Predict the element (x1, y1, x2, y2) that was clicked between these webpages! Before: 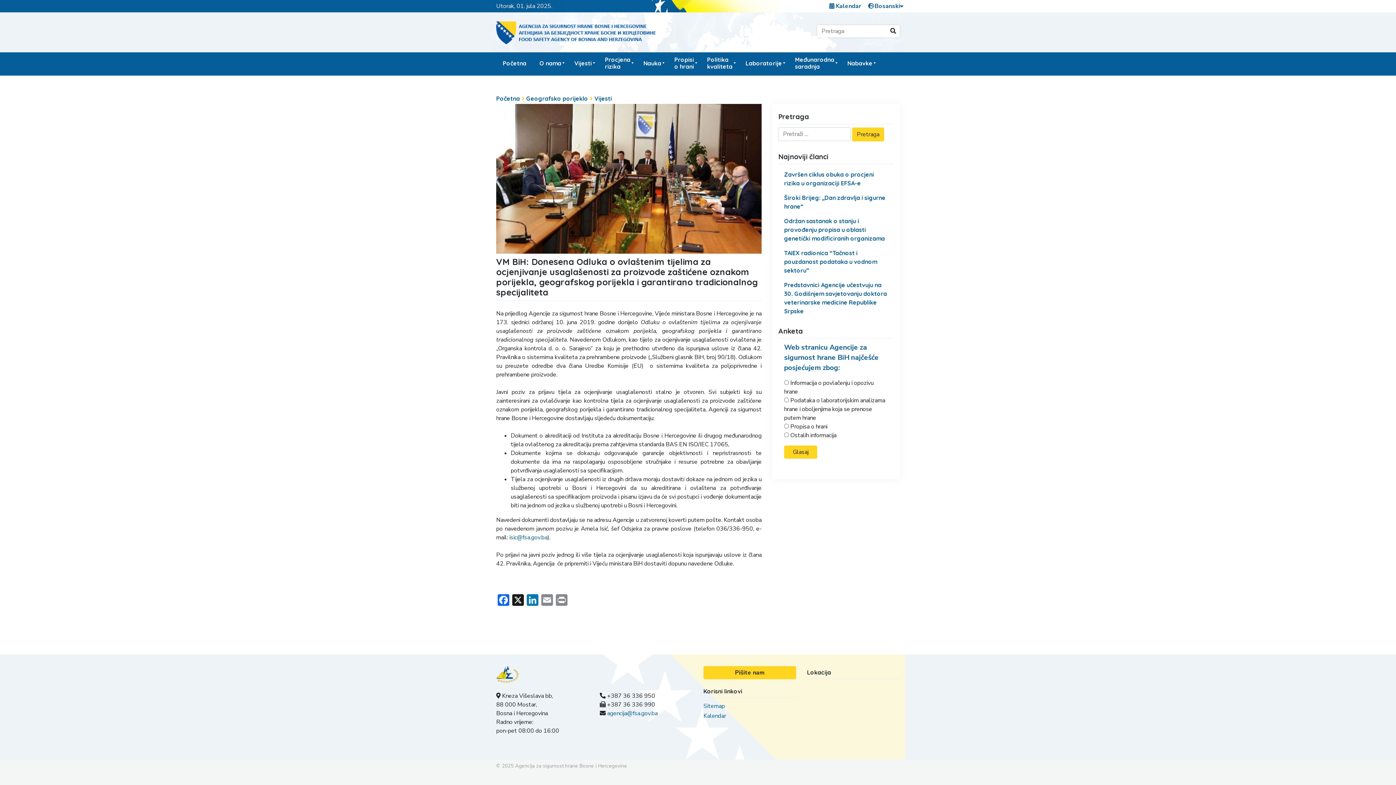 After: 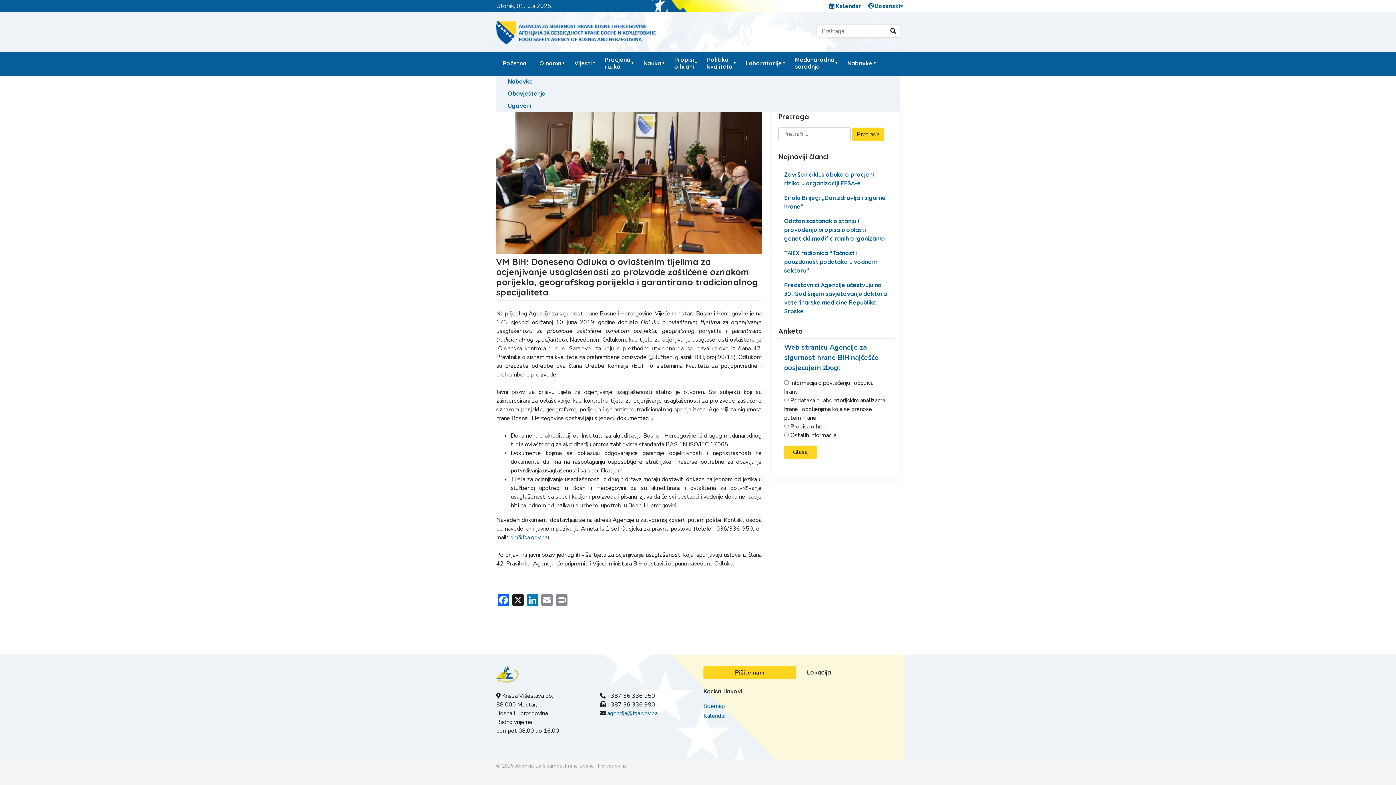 Action: label: Nabavke bbox: (843, 52, 877, 75)